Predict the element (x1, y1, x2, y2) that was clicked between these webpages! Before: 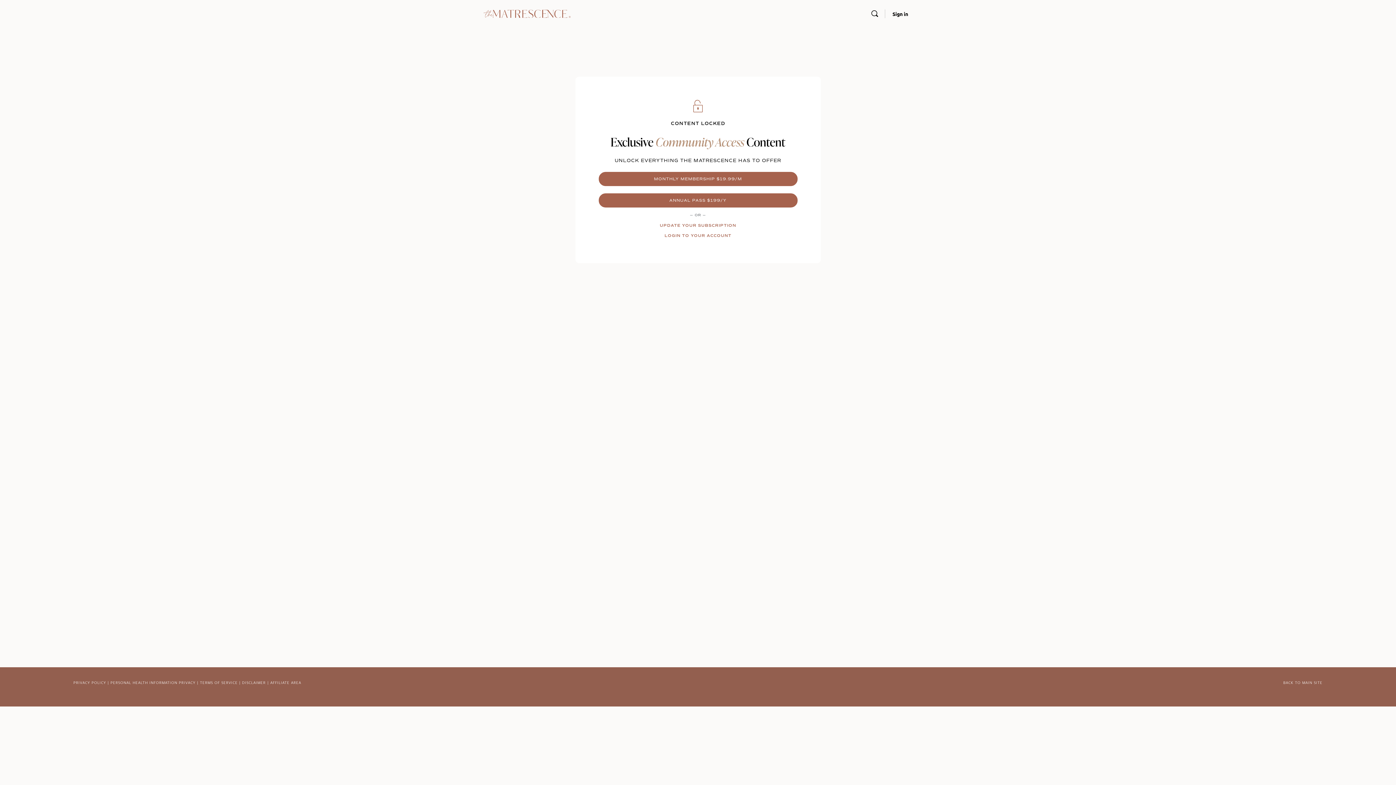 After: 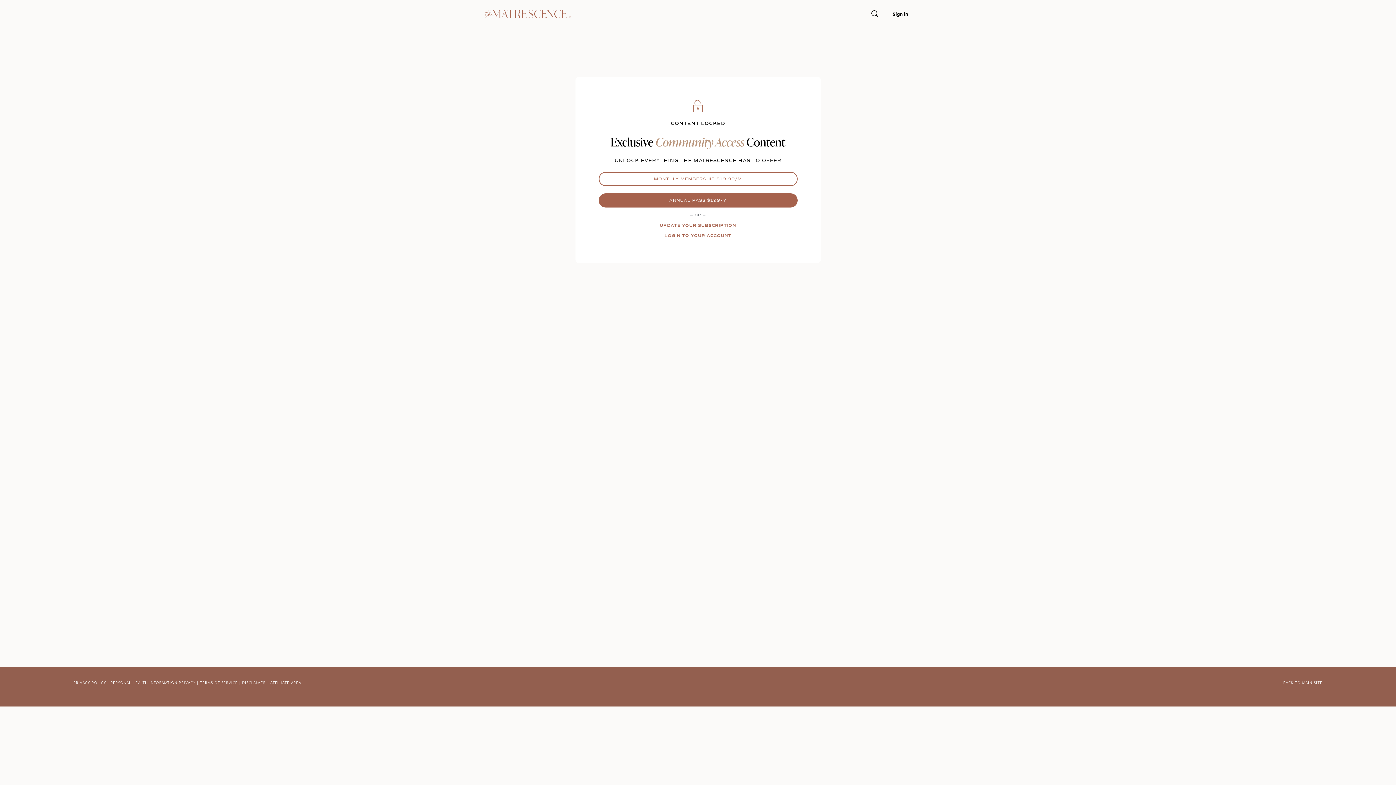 Action: label: MONTHLY MEMBERSHIP $19.99/M bbox: (598, 172, 797, 186)